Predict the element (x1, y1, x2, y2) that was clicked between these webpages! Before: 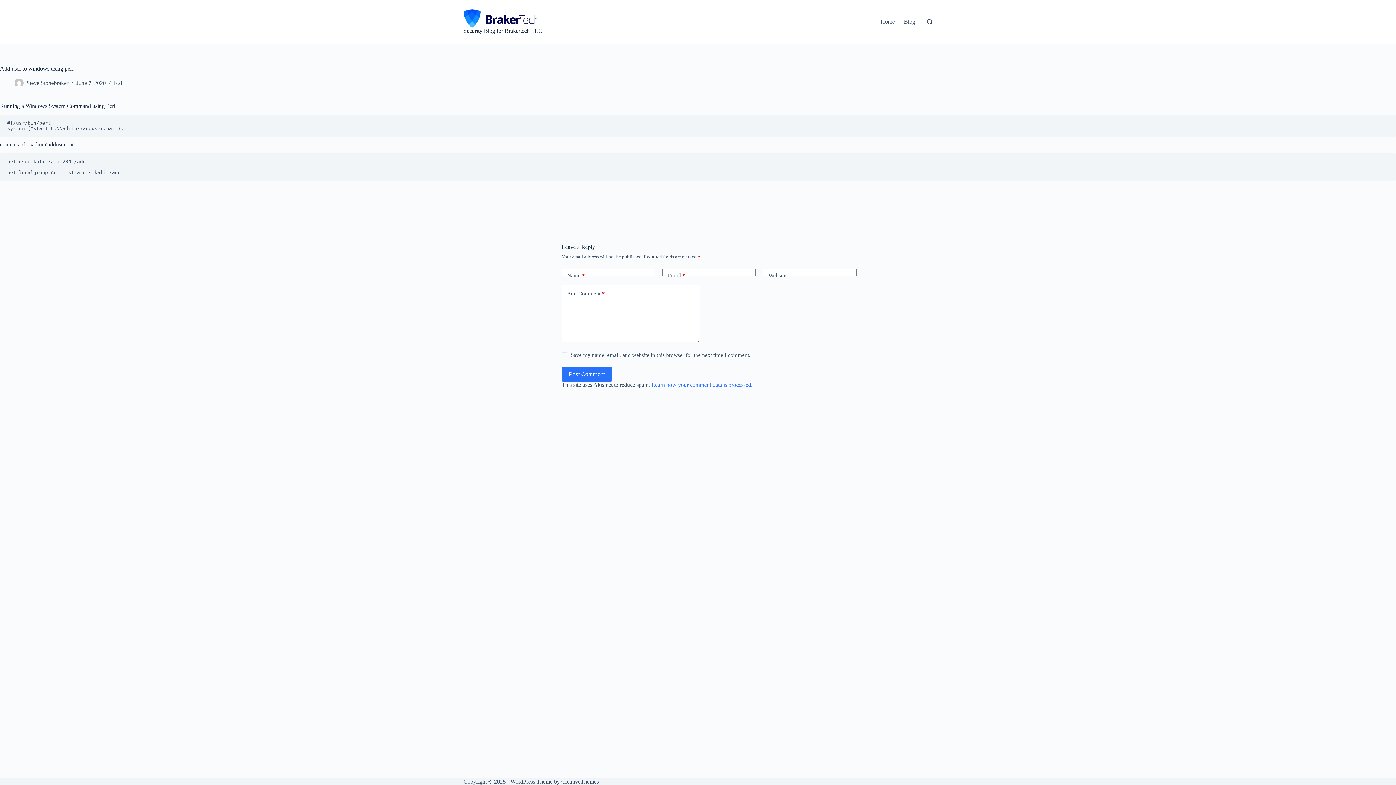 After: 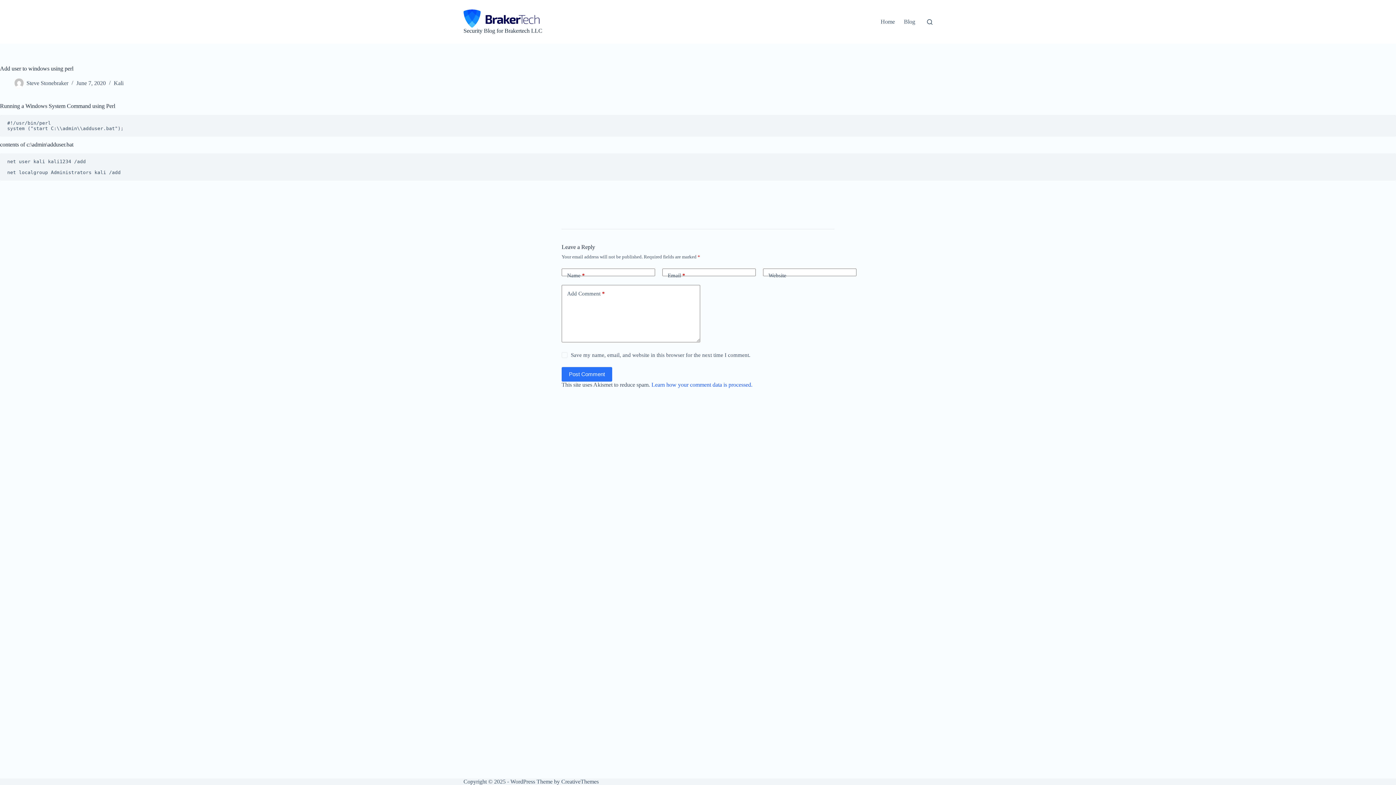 Action: label: Learn how your comment data is processed. bbox: (651, 381, 752, 387)